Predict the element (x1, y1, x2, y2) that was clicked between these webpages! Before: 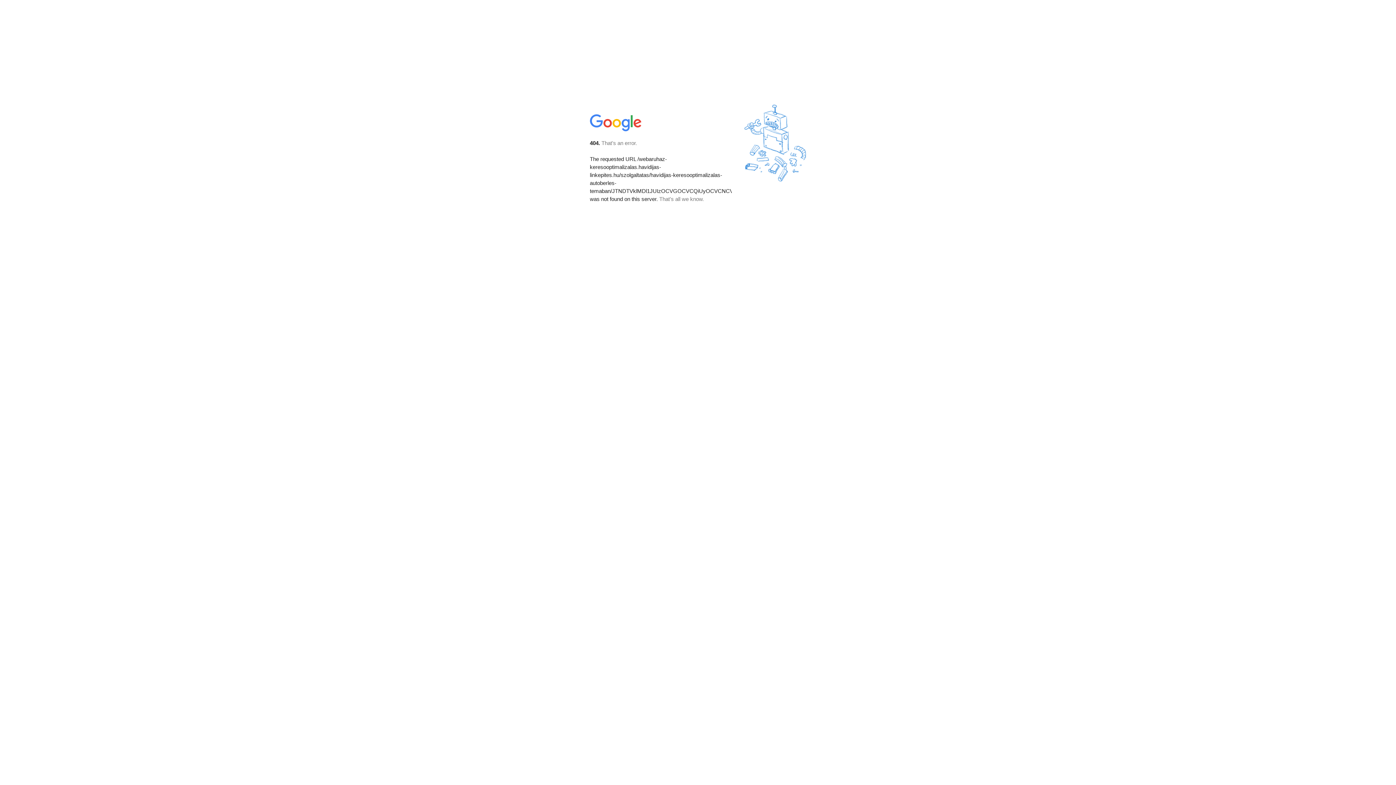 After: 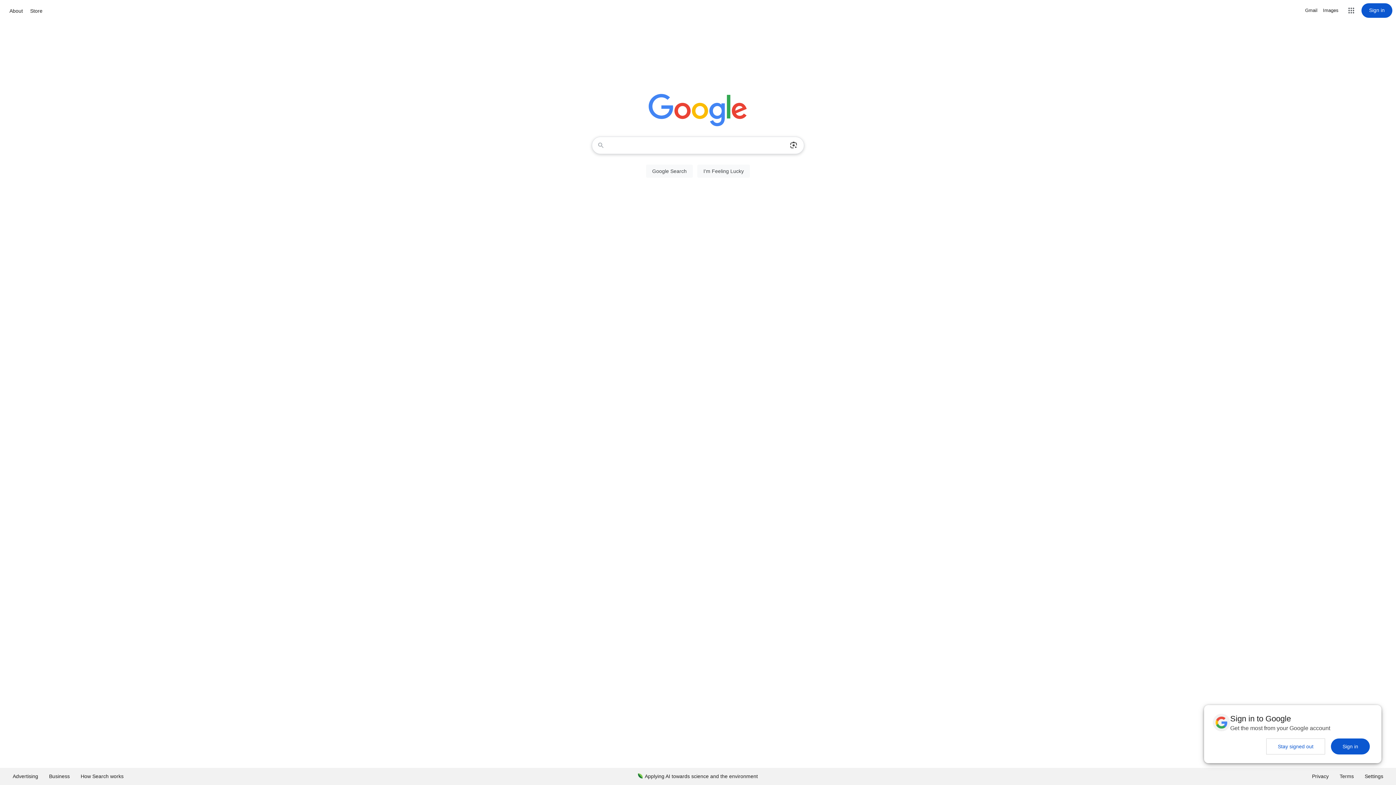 Action: bbox: (590, 127, 642, 134)